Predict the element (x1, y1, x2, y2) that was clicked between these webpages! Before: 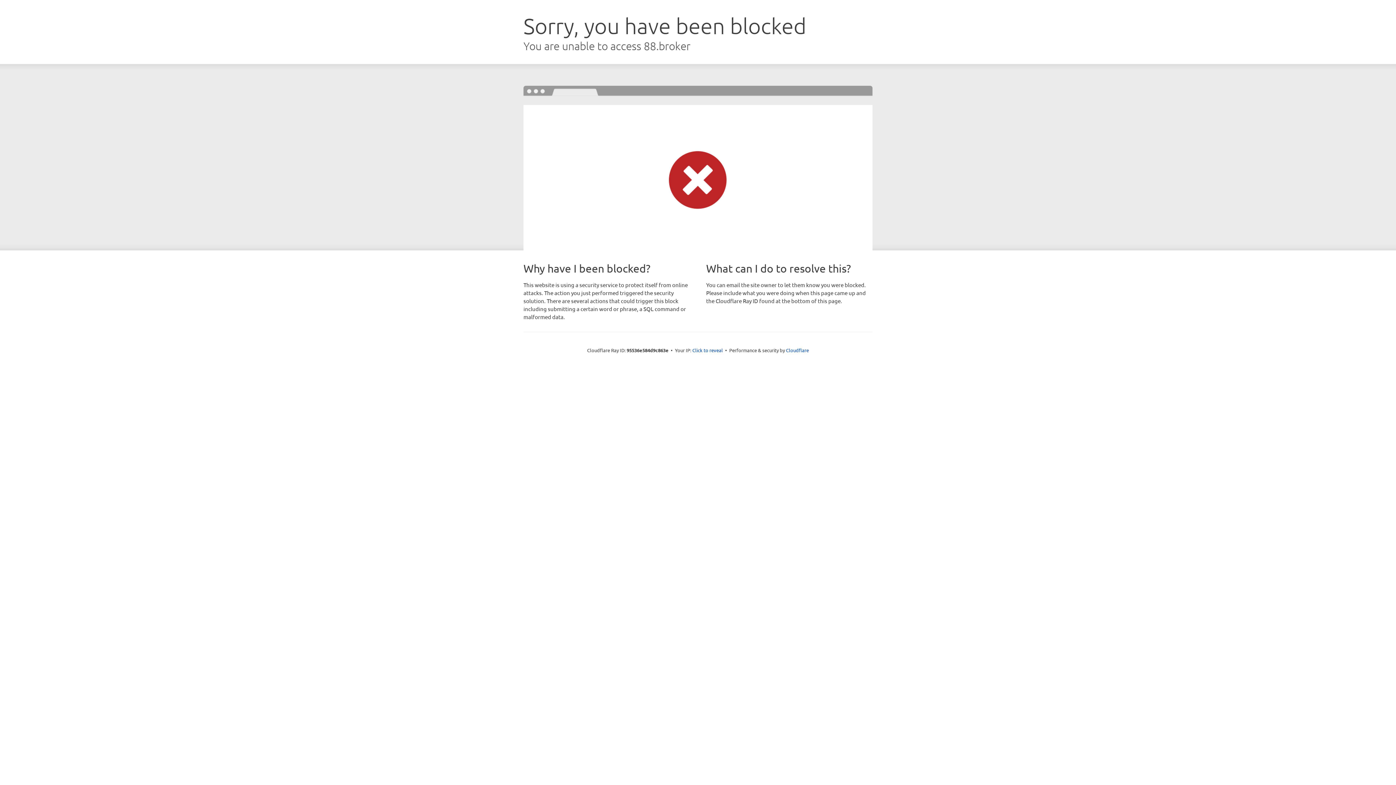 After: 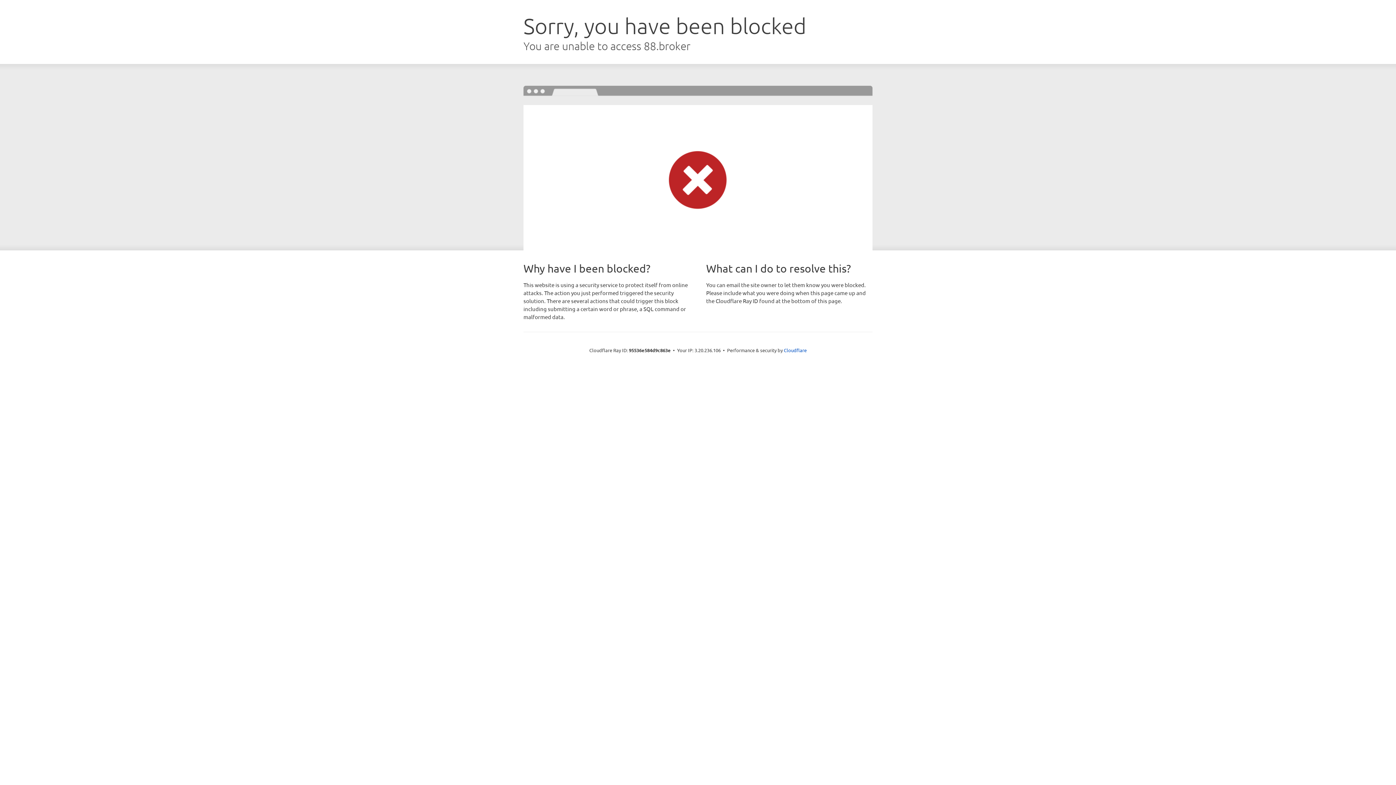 Action: label: Click to reveal bbox: (692, 346, 723, 353)